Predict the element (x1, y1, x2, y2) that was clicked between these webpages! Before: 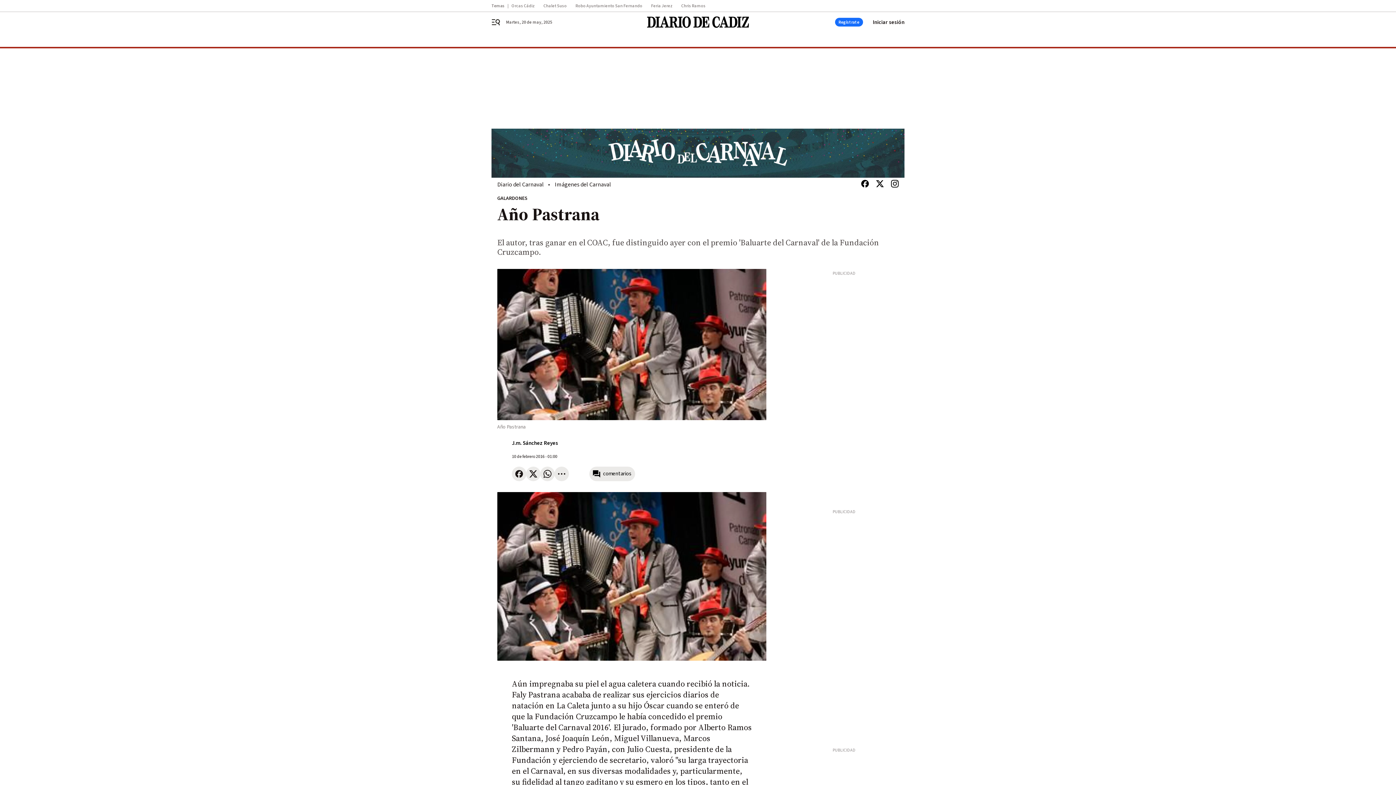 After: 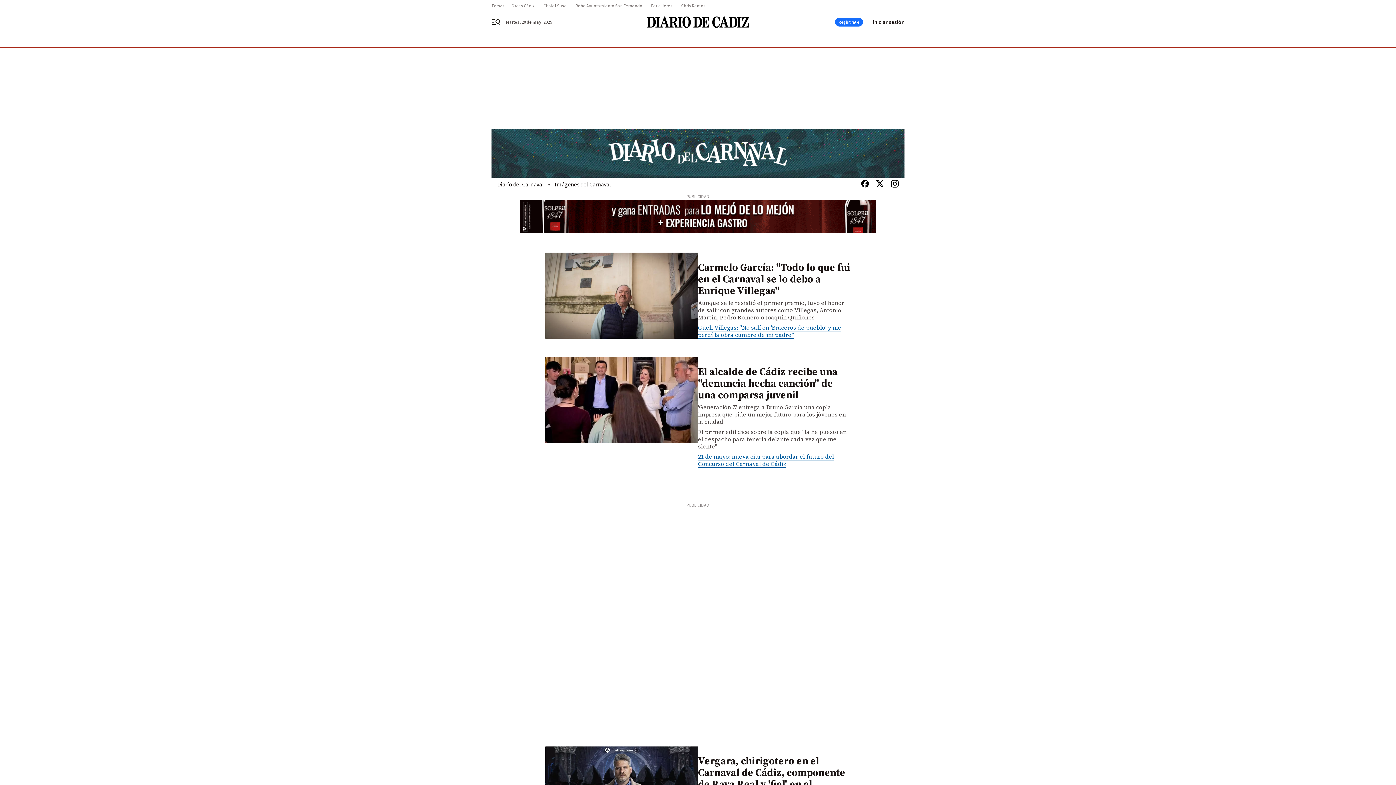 Action: bbox: (497, 180, 544, 188) label: Diario del Carnaval